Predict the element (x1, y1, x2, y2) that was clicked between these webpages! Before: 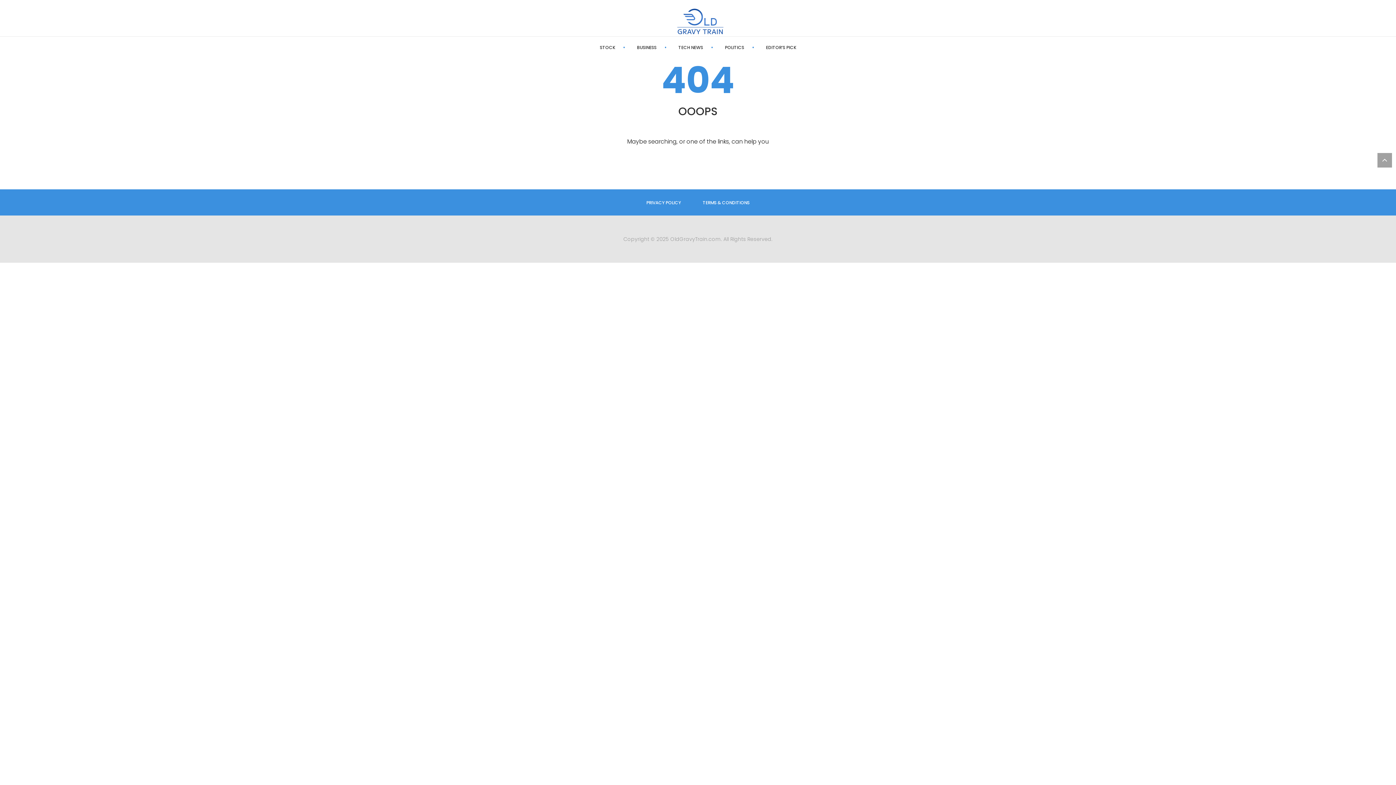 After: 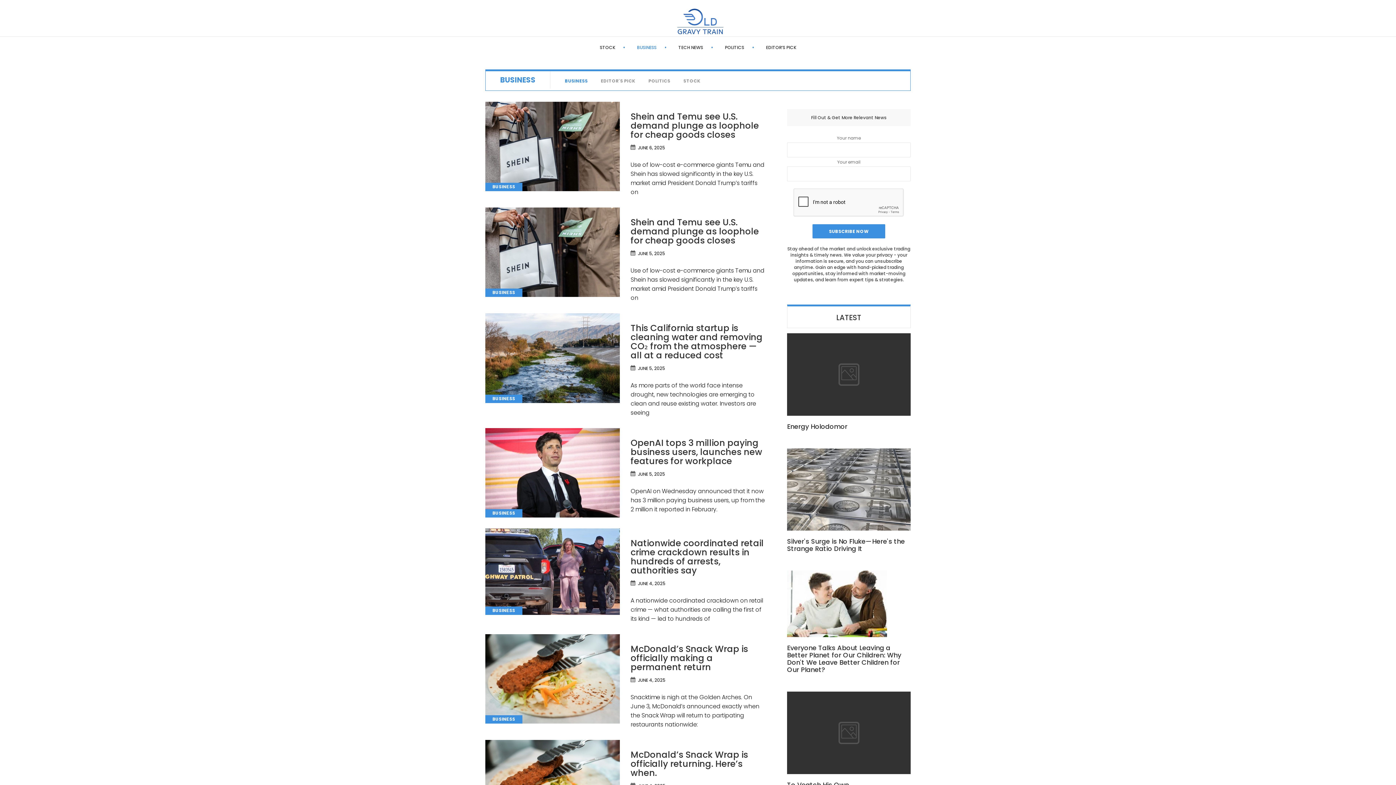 Action: bbox: (637, 44, 656, 50) label: BUSINESS